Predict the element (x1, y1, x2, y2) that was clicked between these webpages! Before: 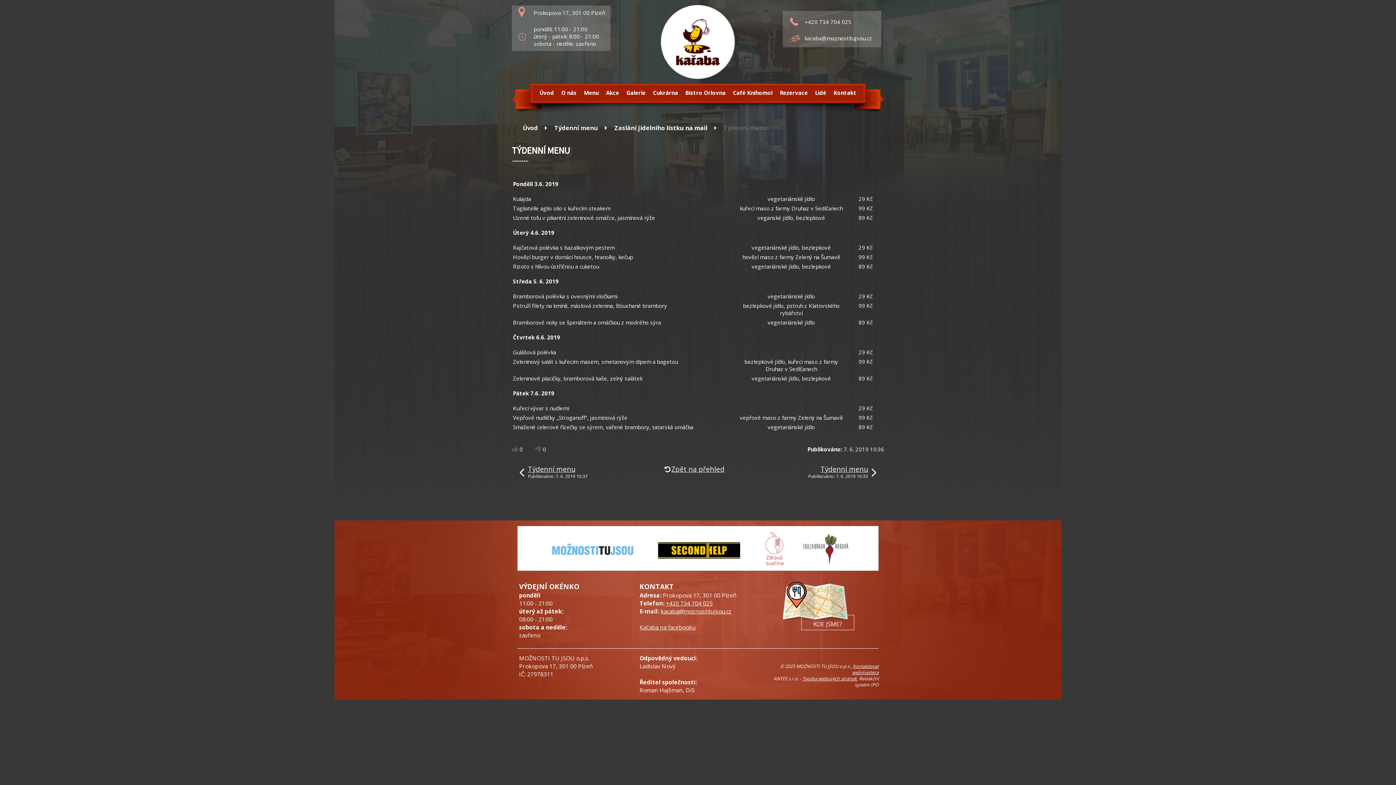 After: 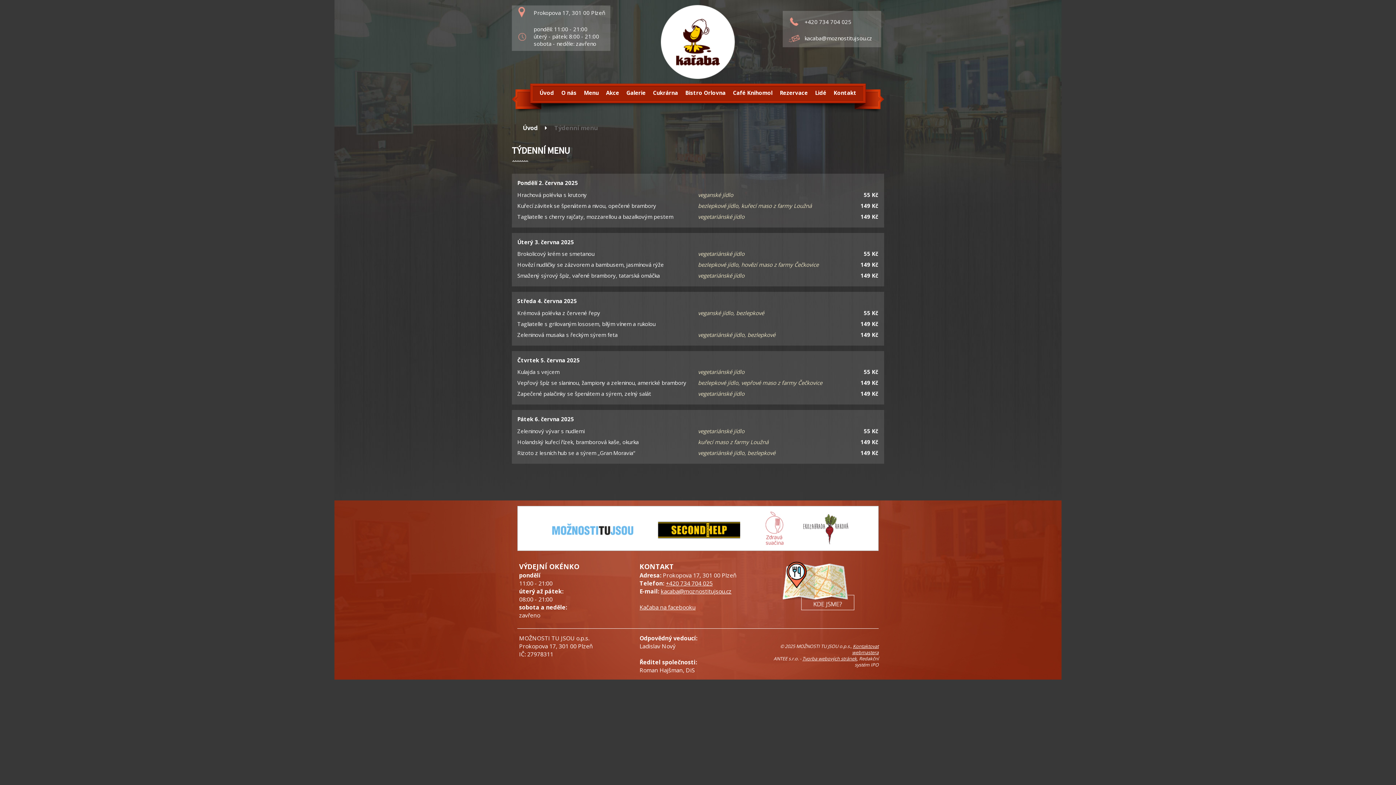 Action: label: Týdenní menu bbox: (554, 123, 598, 132)